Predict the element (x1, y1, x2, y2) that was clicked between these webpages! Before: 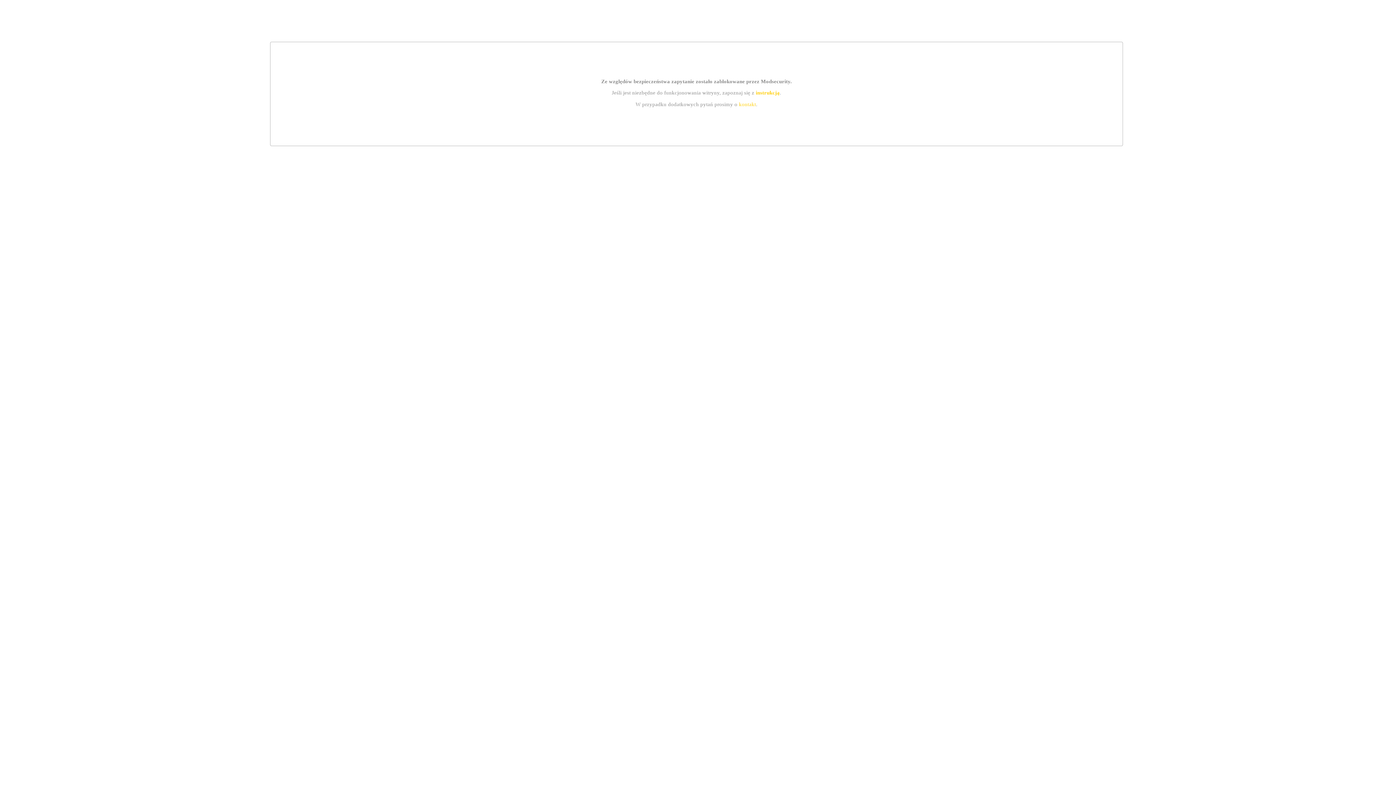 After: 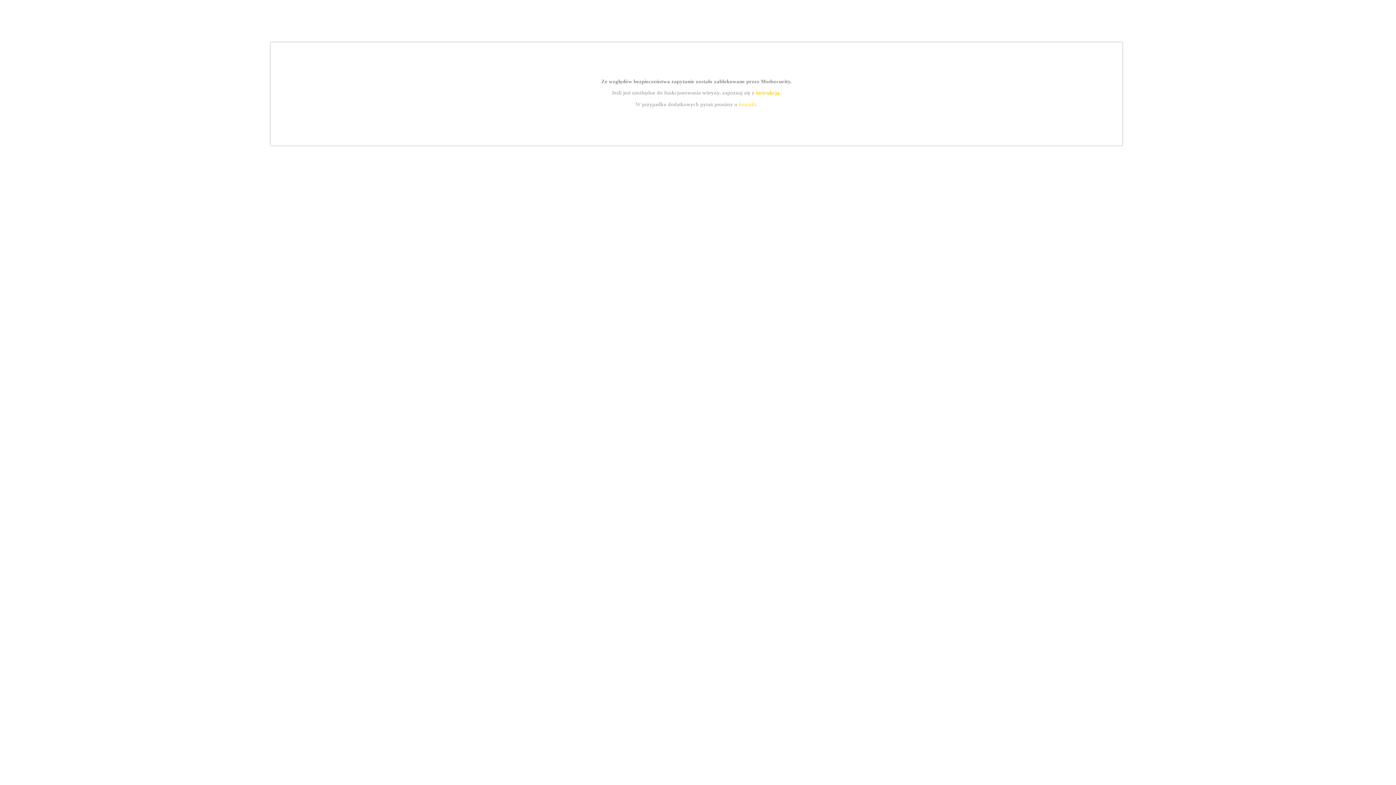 Action: label: kontakt bbox: (739, 101, 756, 107)